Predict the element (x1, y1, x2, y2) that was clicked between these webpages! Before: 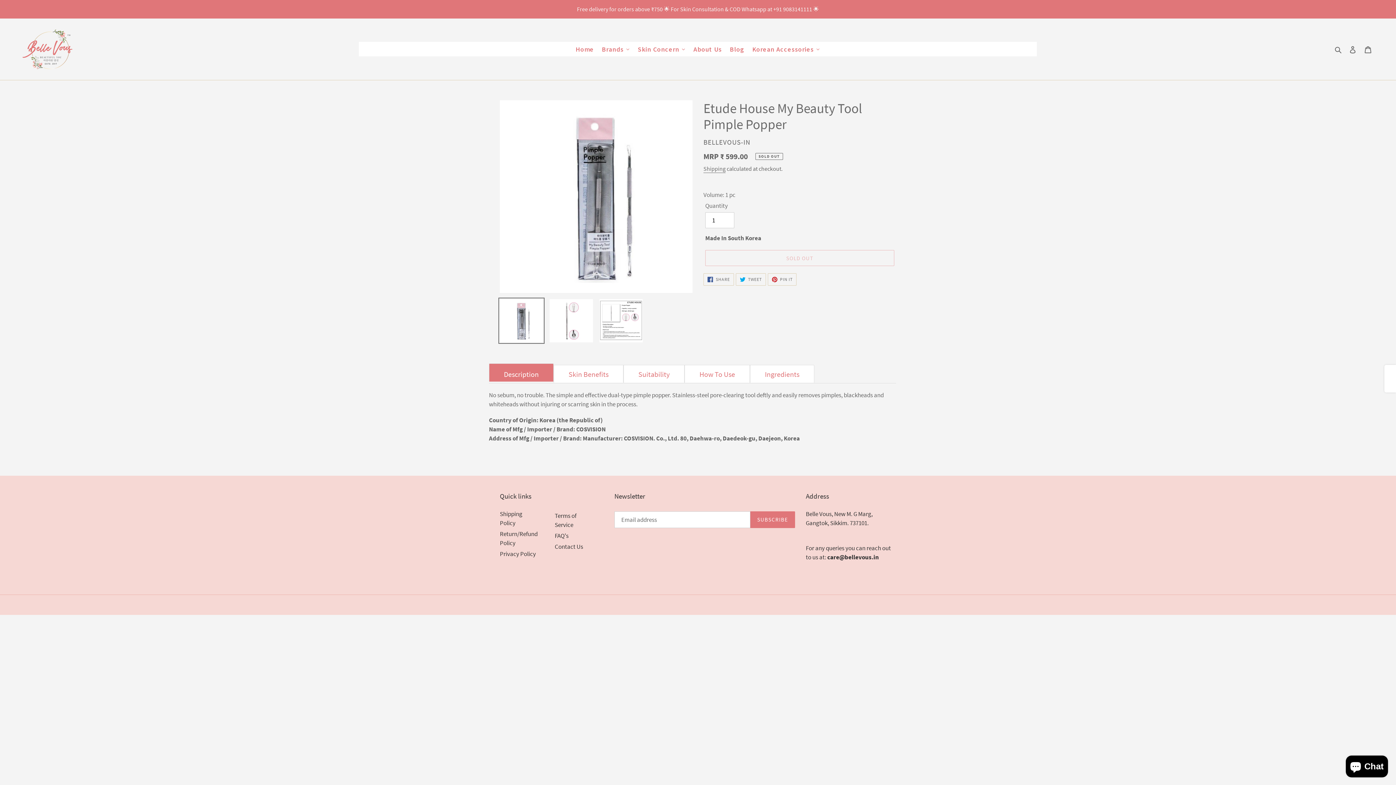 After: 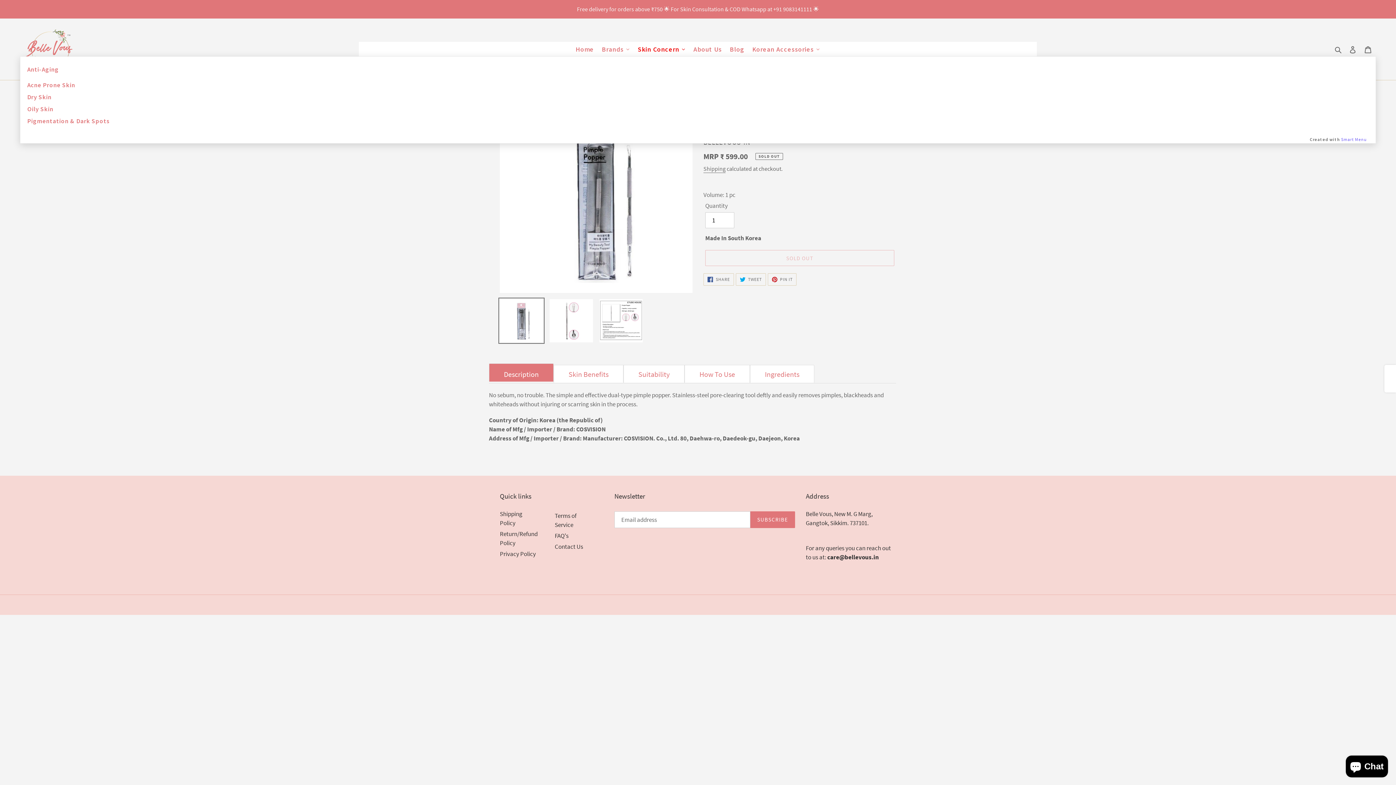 Action: bbox: (634, 41, 689, 56) label: Skin Concern